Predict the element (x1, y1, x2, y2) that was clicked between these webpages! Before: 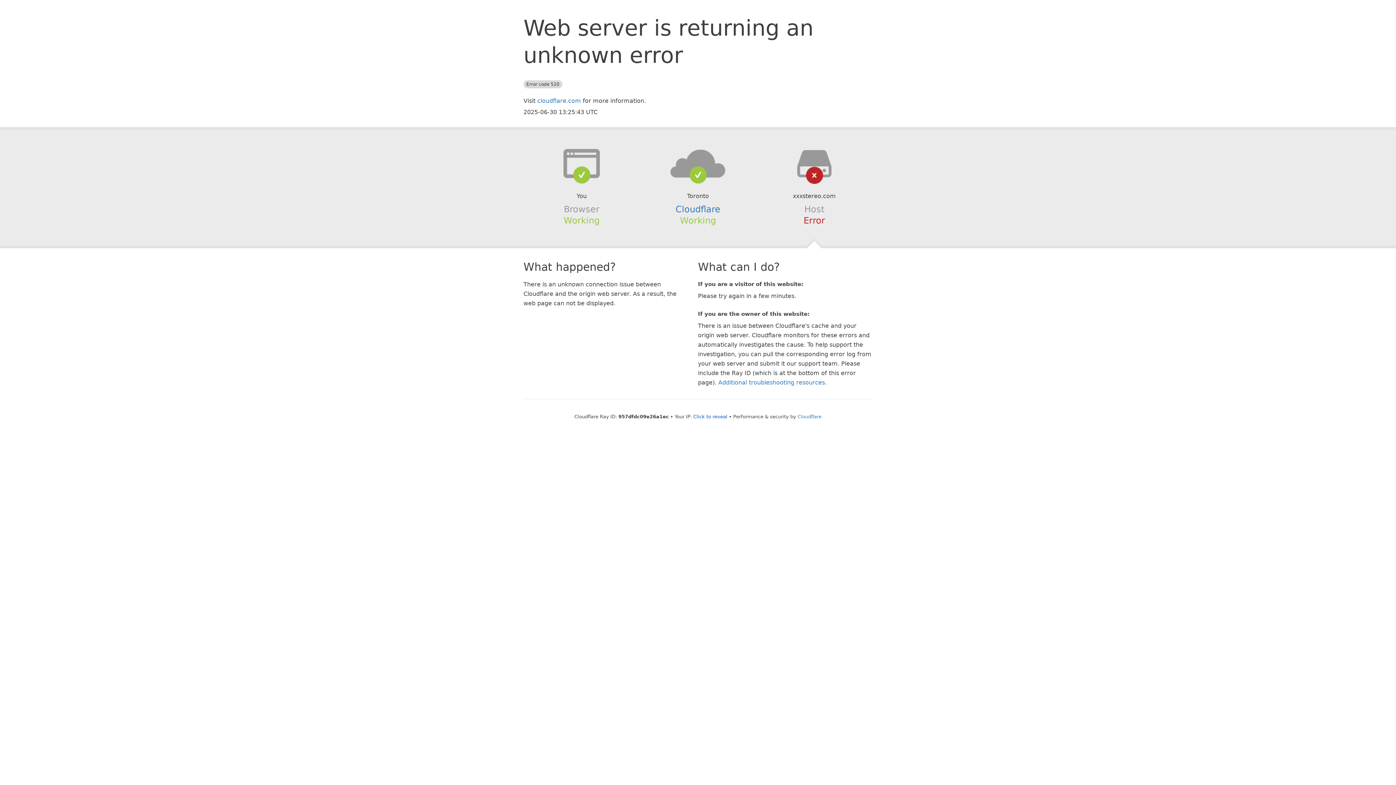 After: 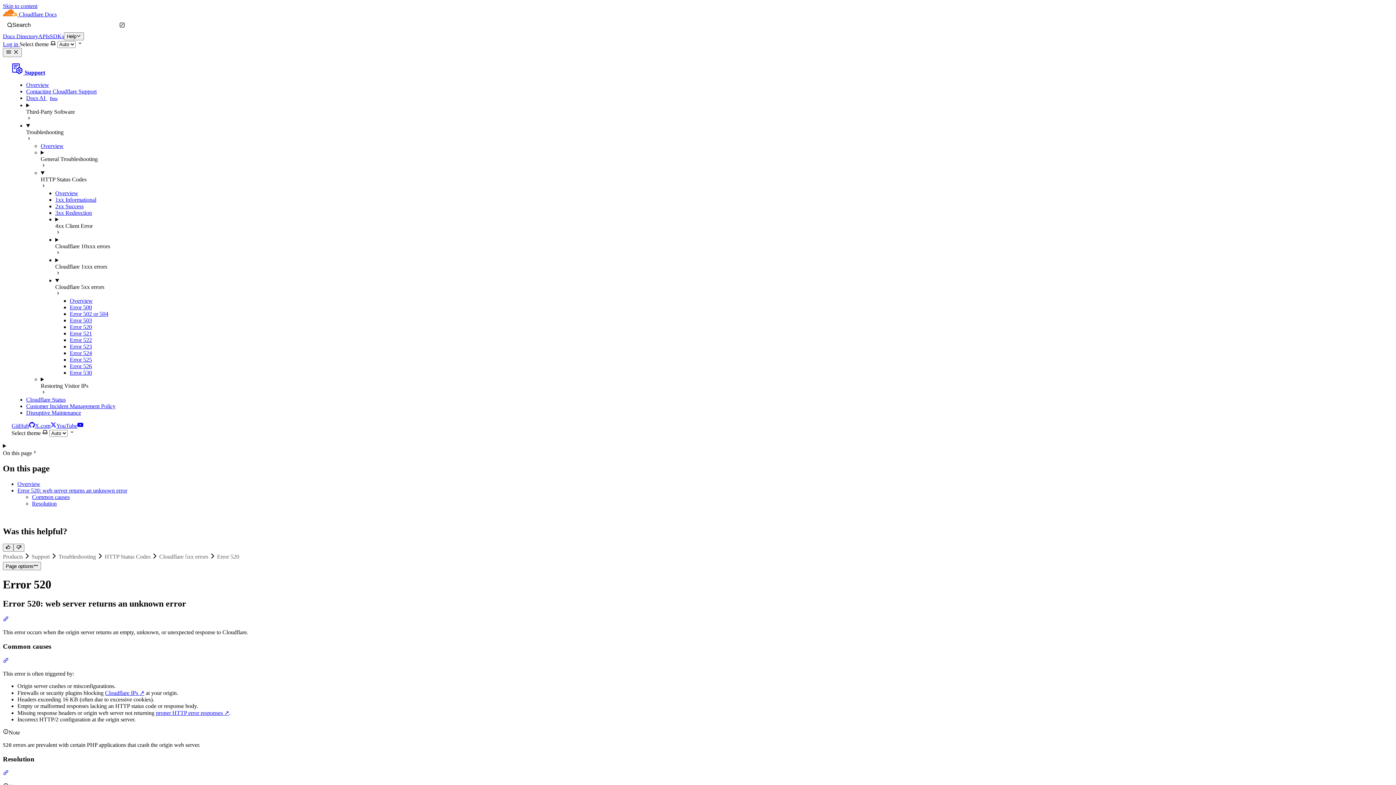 Action: label: Additional troubleshooting resources bbox: (718, 379, 825, 386)